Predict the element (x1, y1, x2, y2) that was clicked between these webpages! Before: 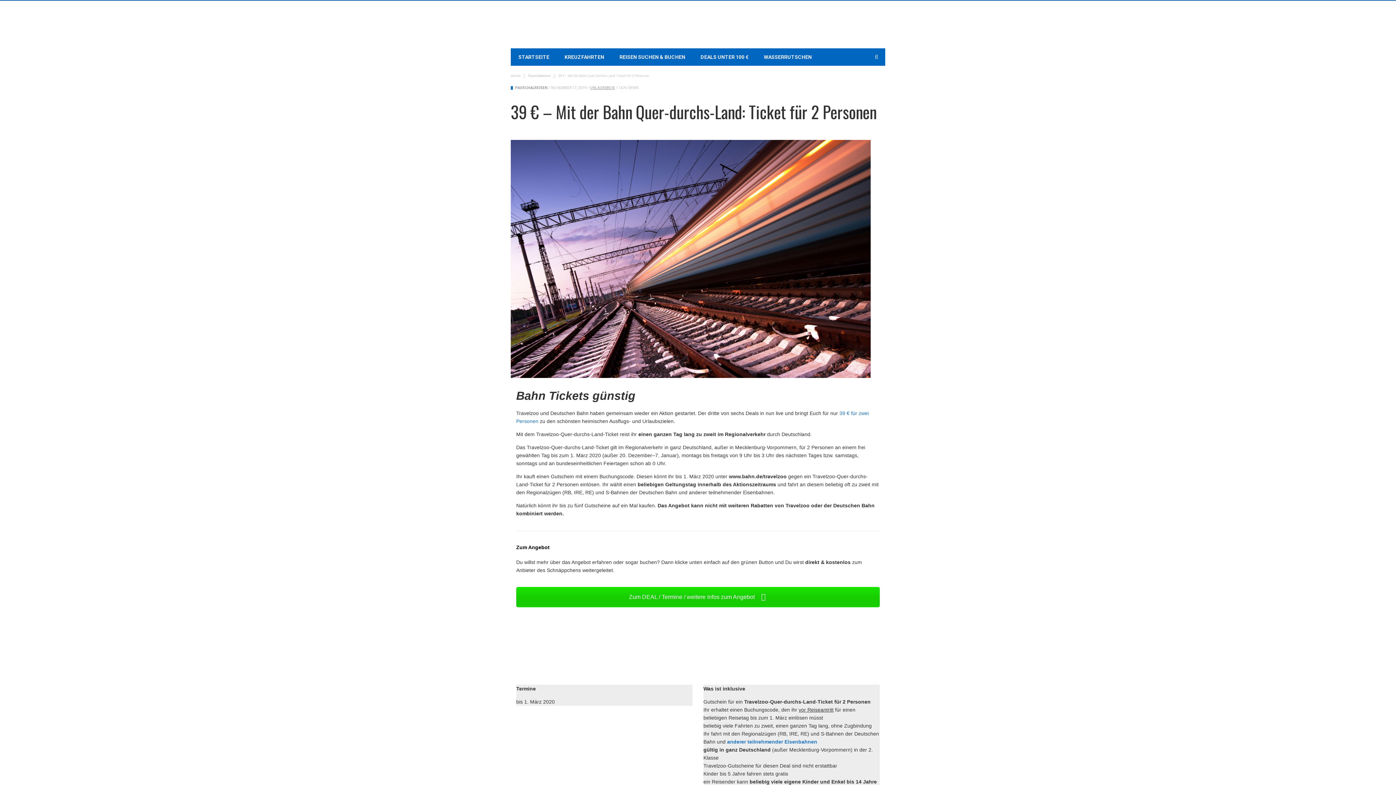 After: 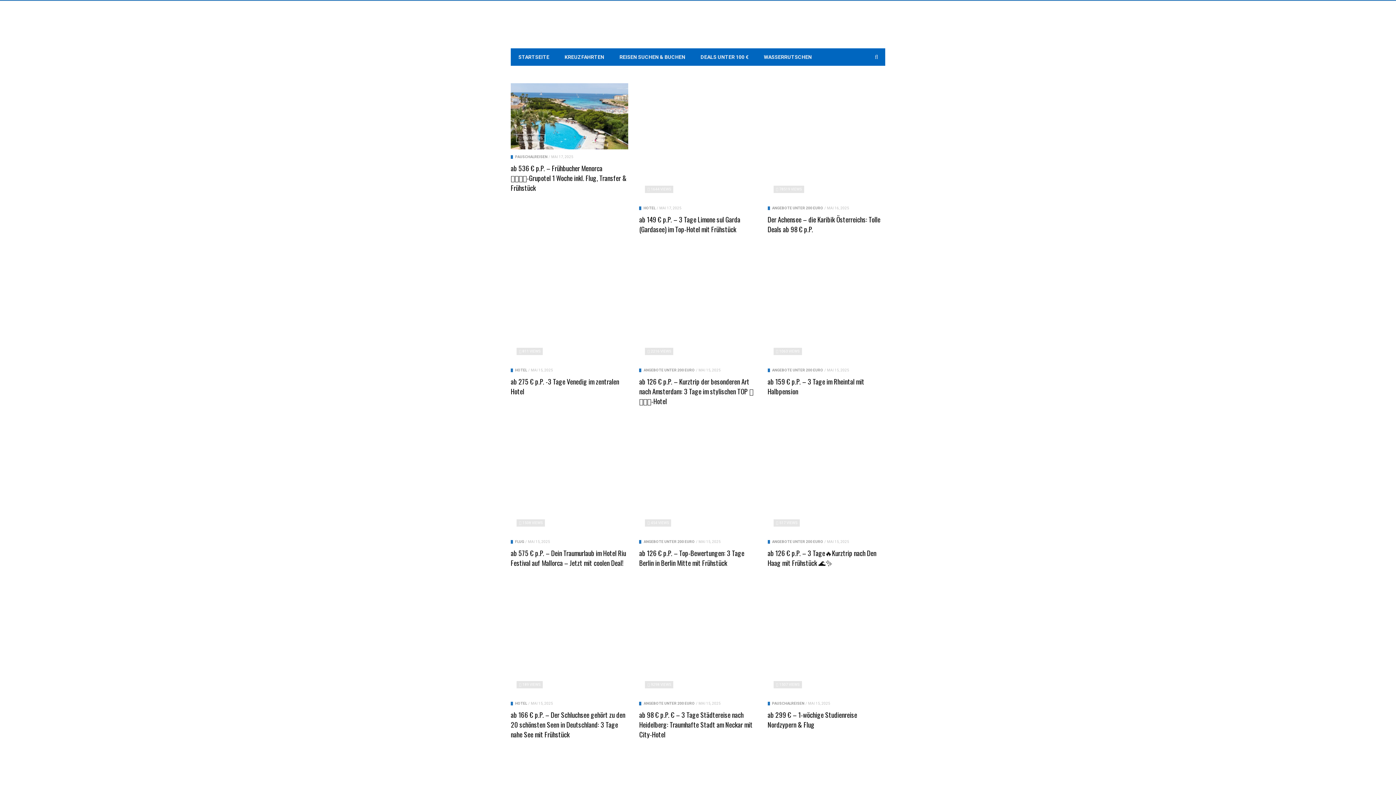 Action: label: Home bbox: (510, 73, 520, 77)